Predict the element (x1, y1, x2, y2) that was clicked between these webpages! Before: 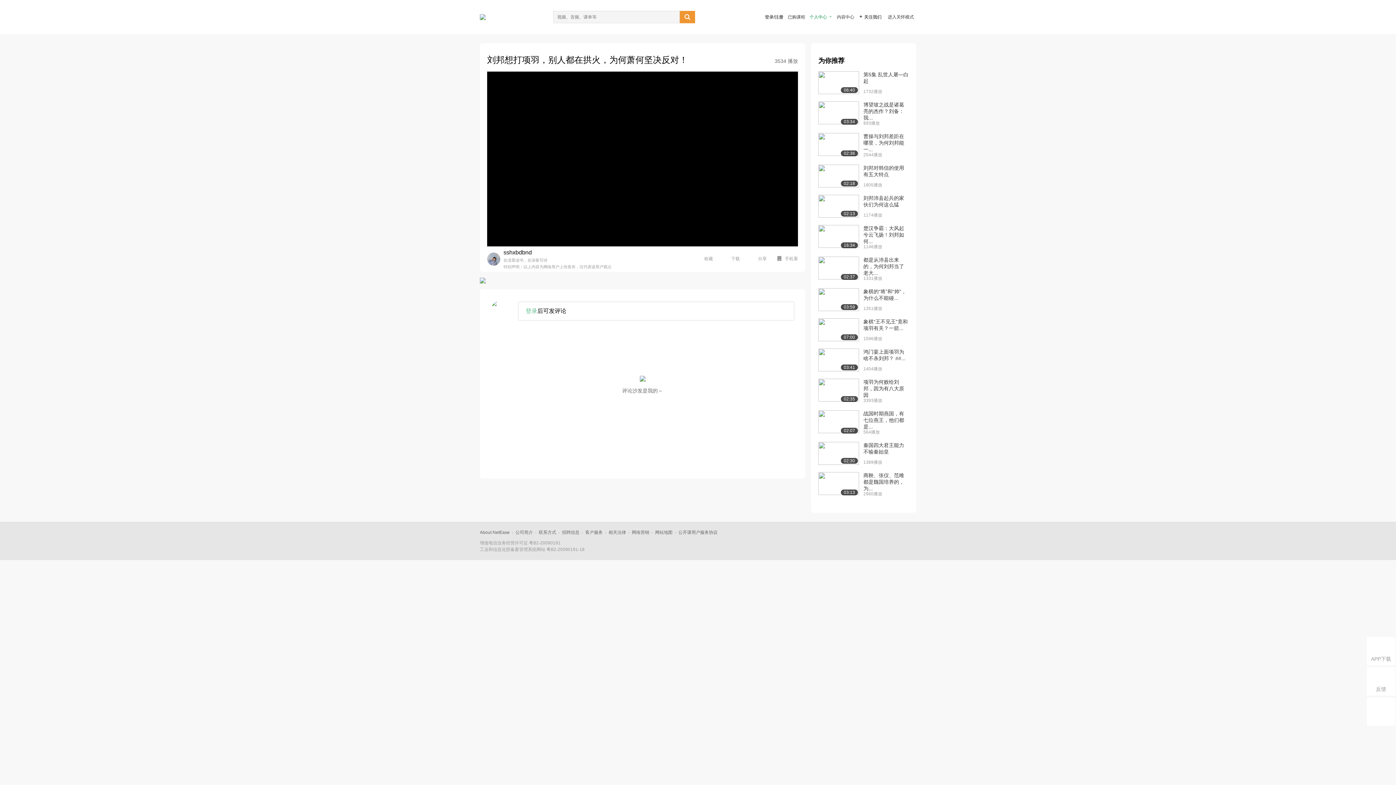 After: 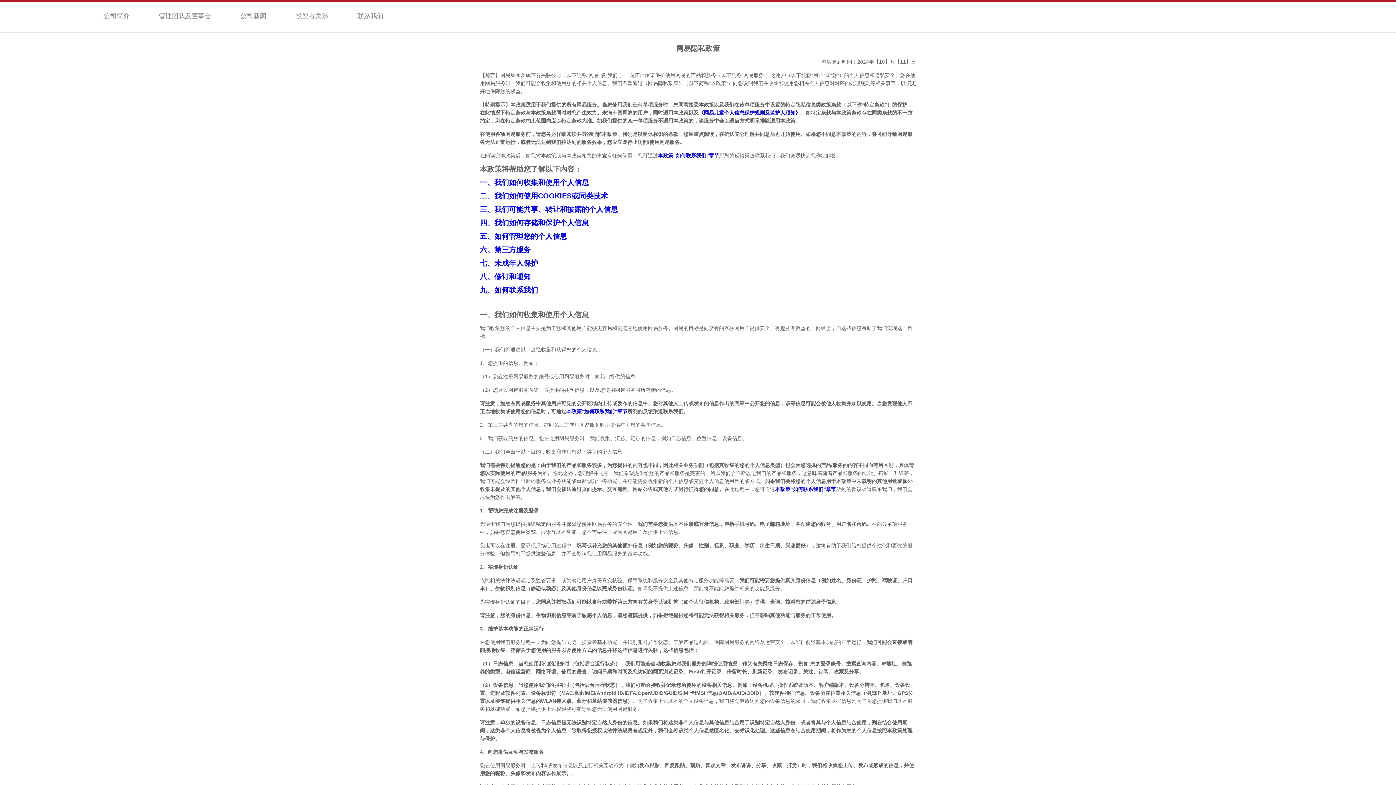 Action: label: 相关法律 bbox: (608, 530, 626, 535)